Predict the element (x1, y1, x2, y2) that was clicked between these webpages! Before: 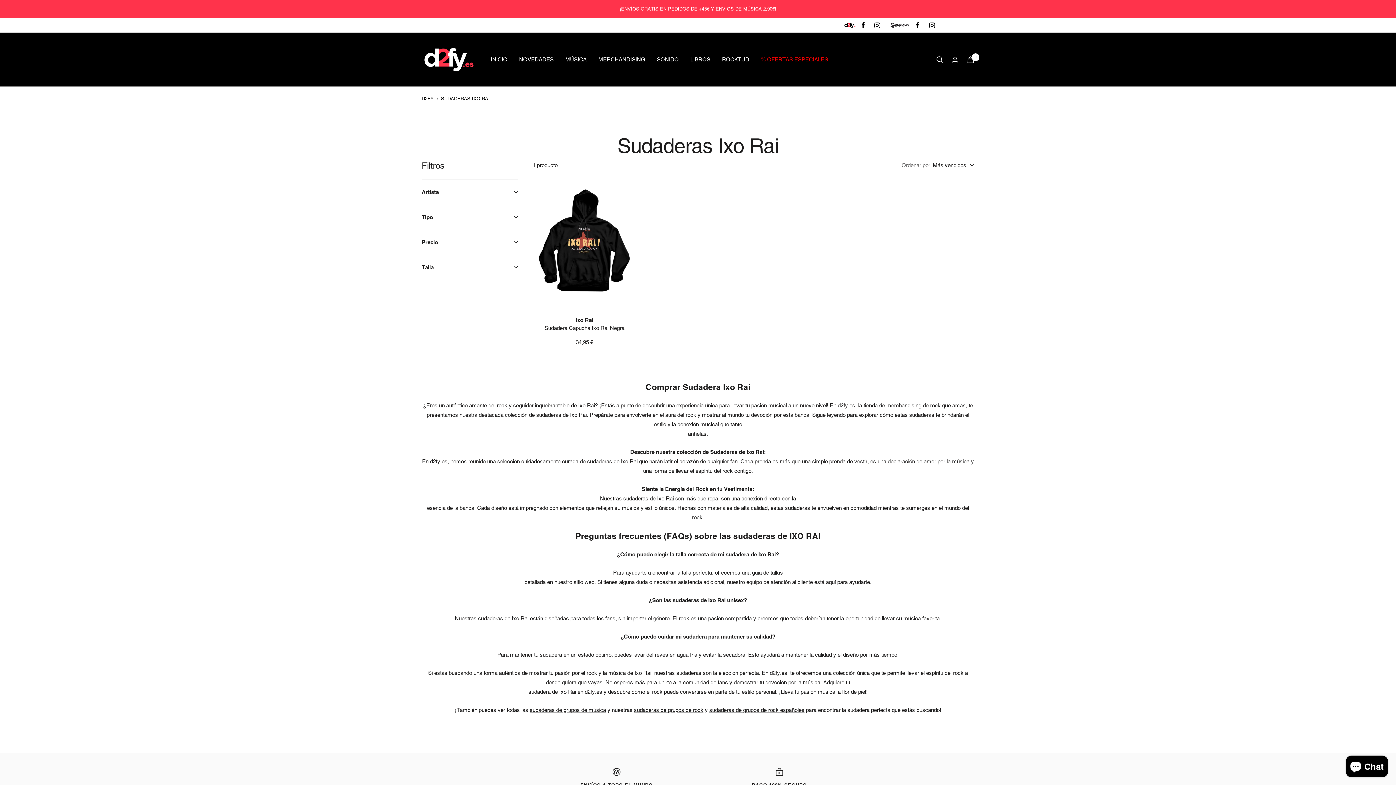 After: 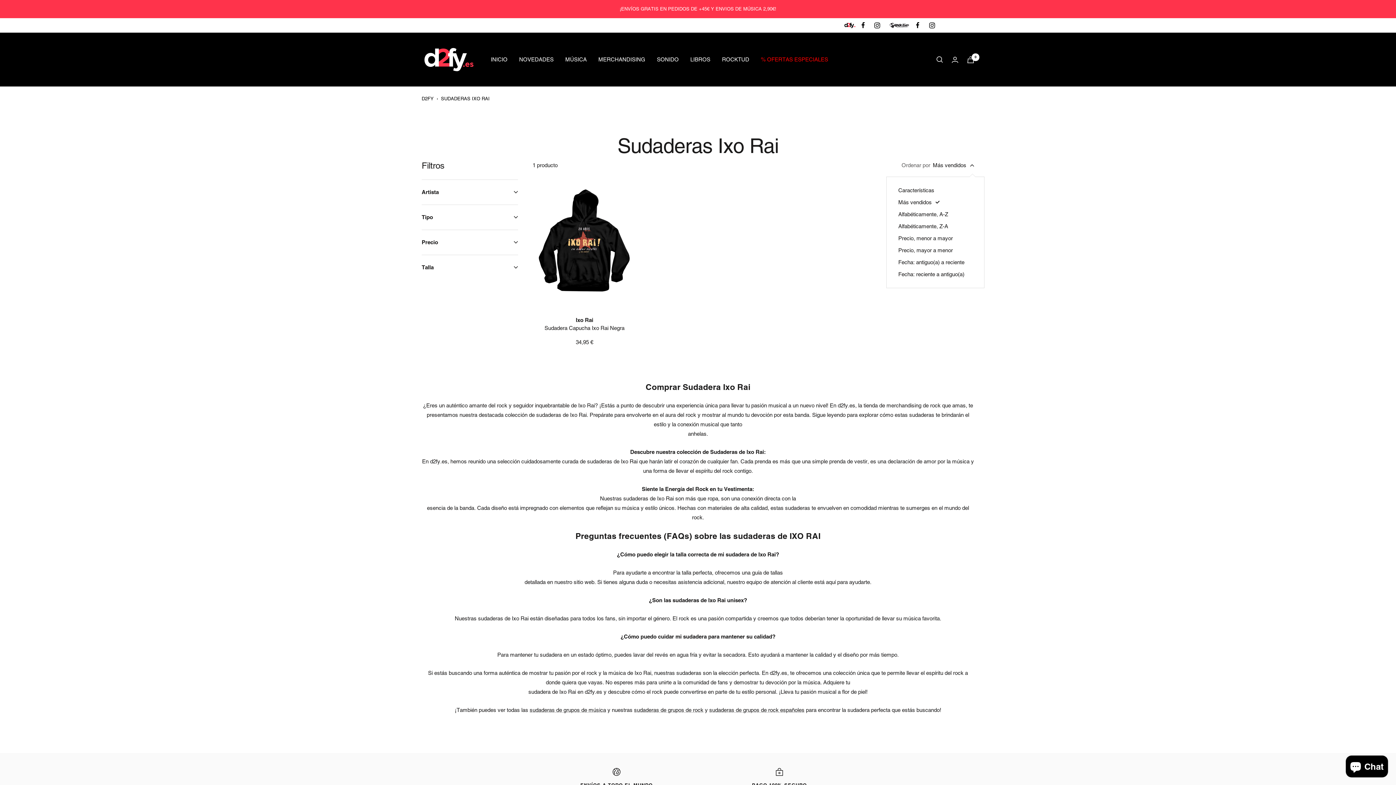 Action: label: Más vendidos bbox: (933, 160, 974, 170)